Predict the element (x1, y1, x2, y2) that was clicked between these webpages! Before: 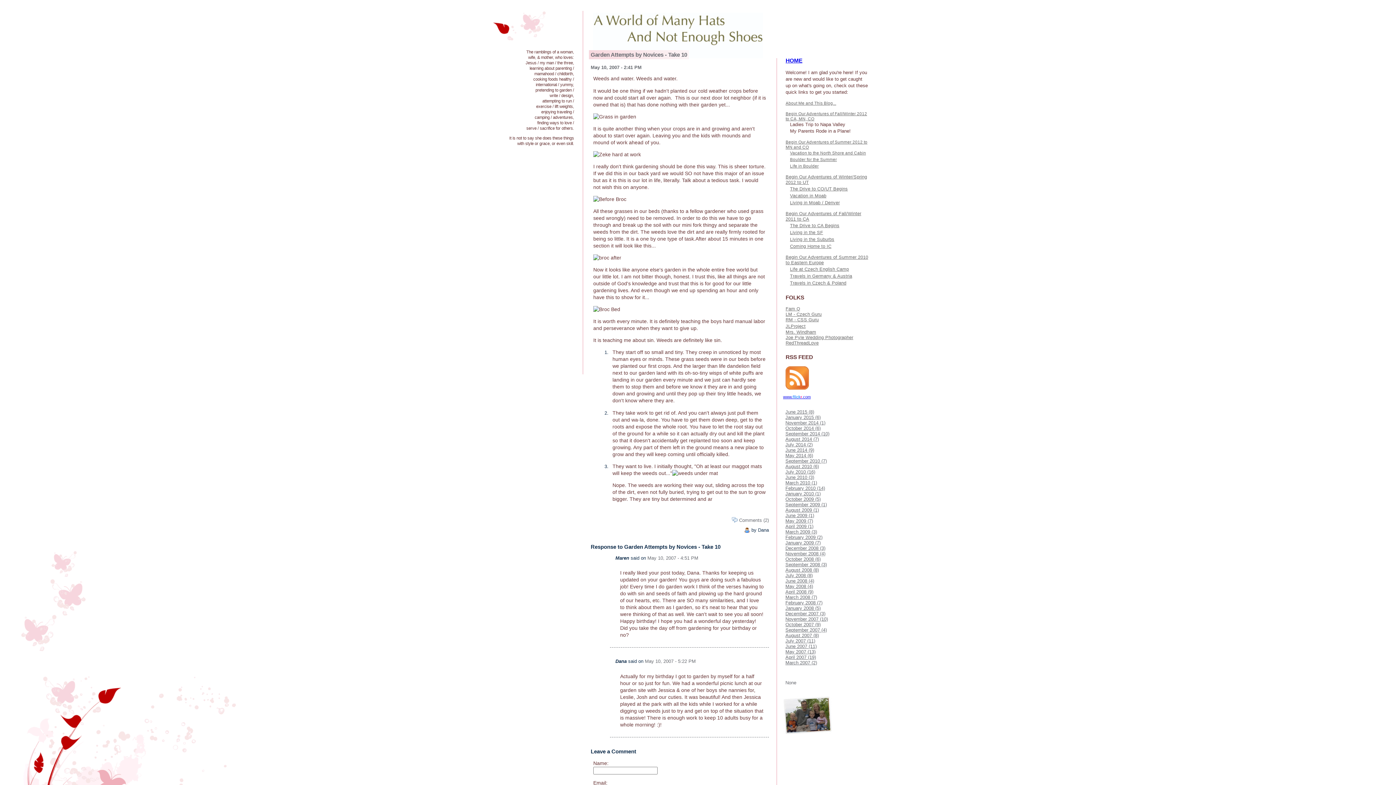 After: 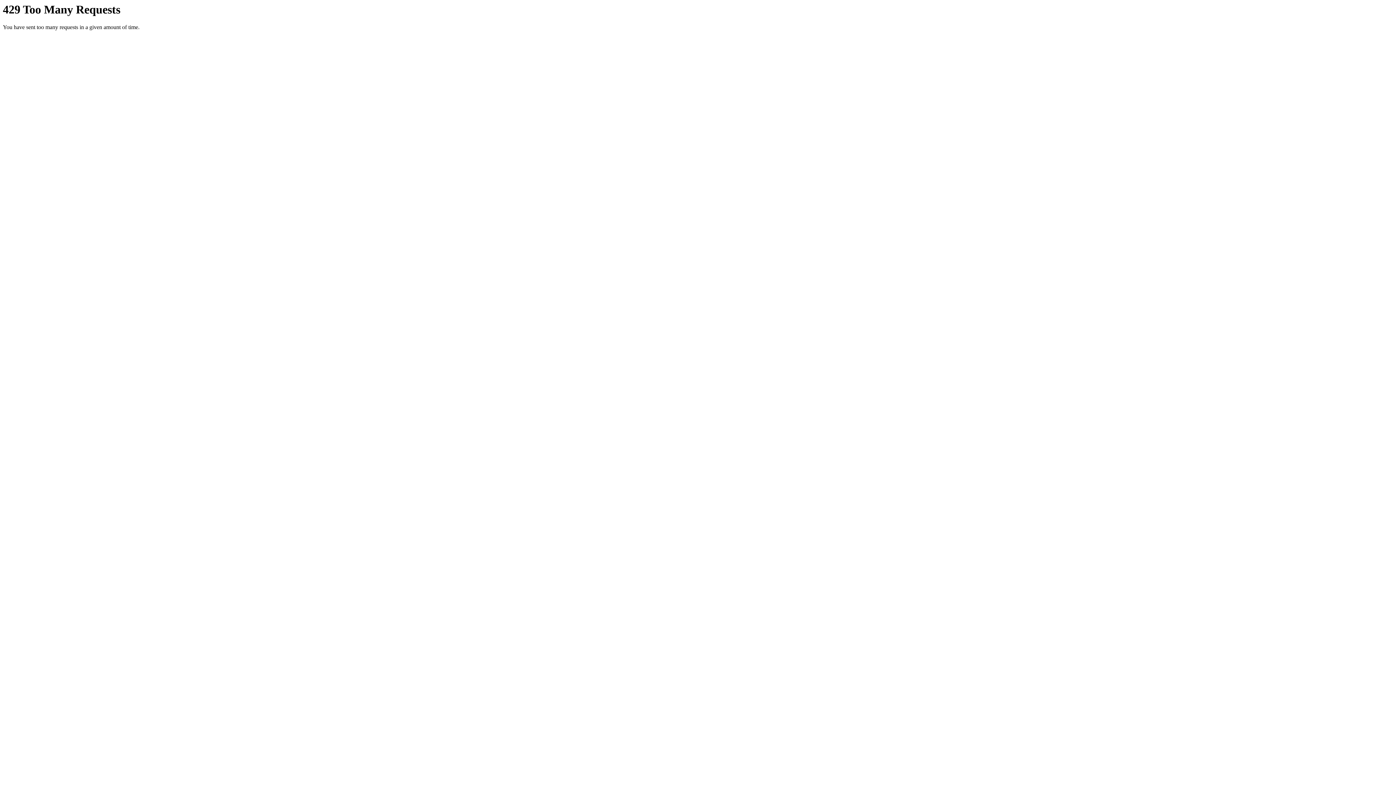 Action: label: www.flickr.com bbox: (783, 394, 810, 399)